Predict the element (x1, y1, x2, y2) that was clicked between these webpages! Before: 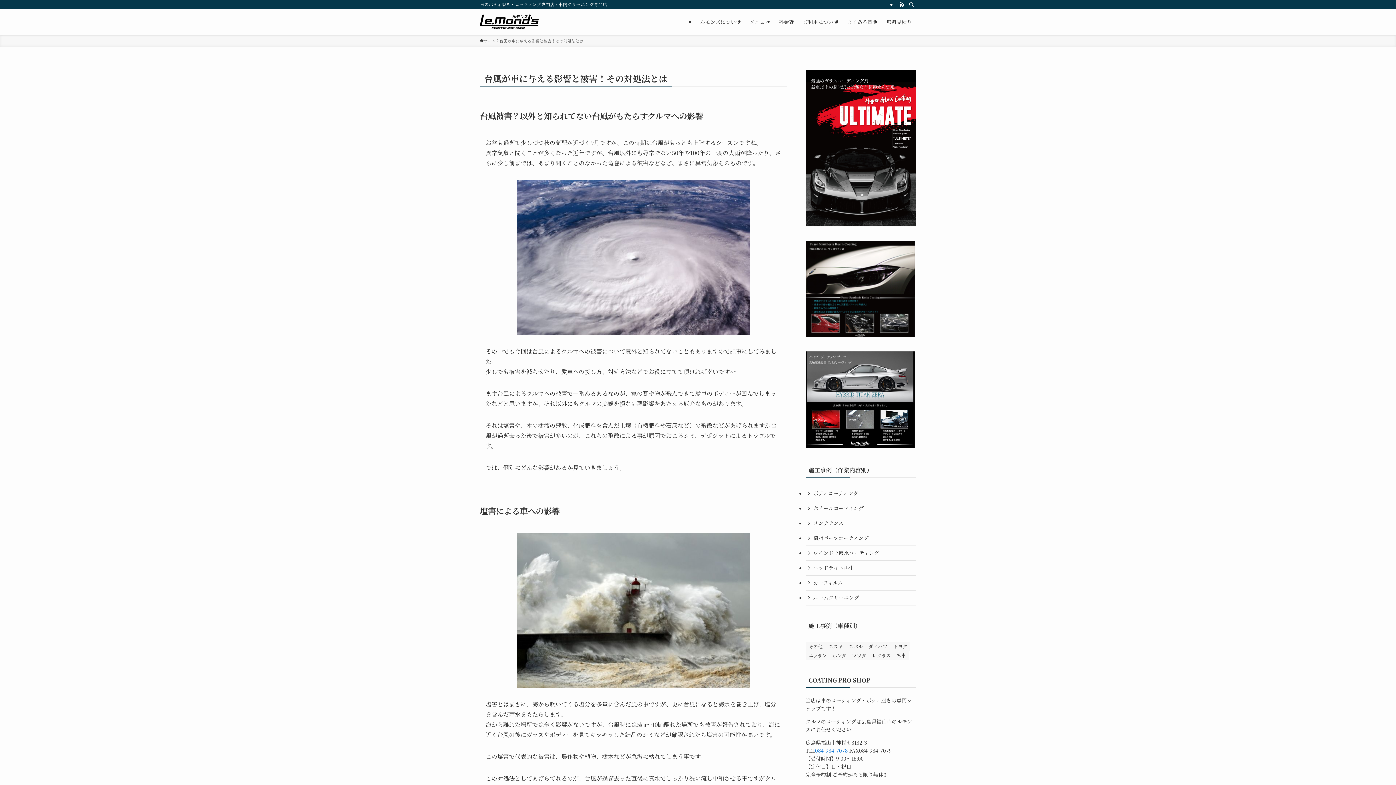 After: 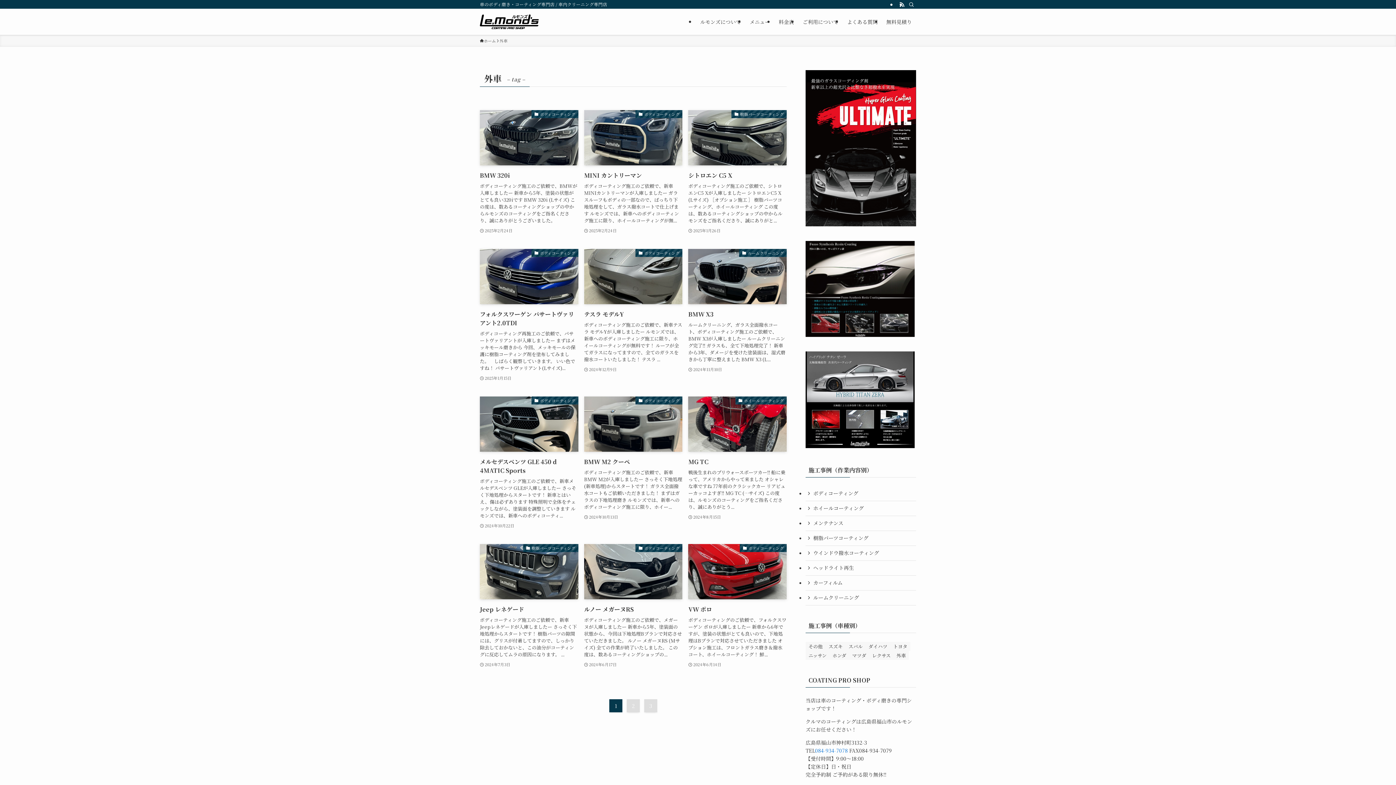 Action: label: 外車 (25個の項目) bbox: (893, 651, 909, 660)